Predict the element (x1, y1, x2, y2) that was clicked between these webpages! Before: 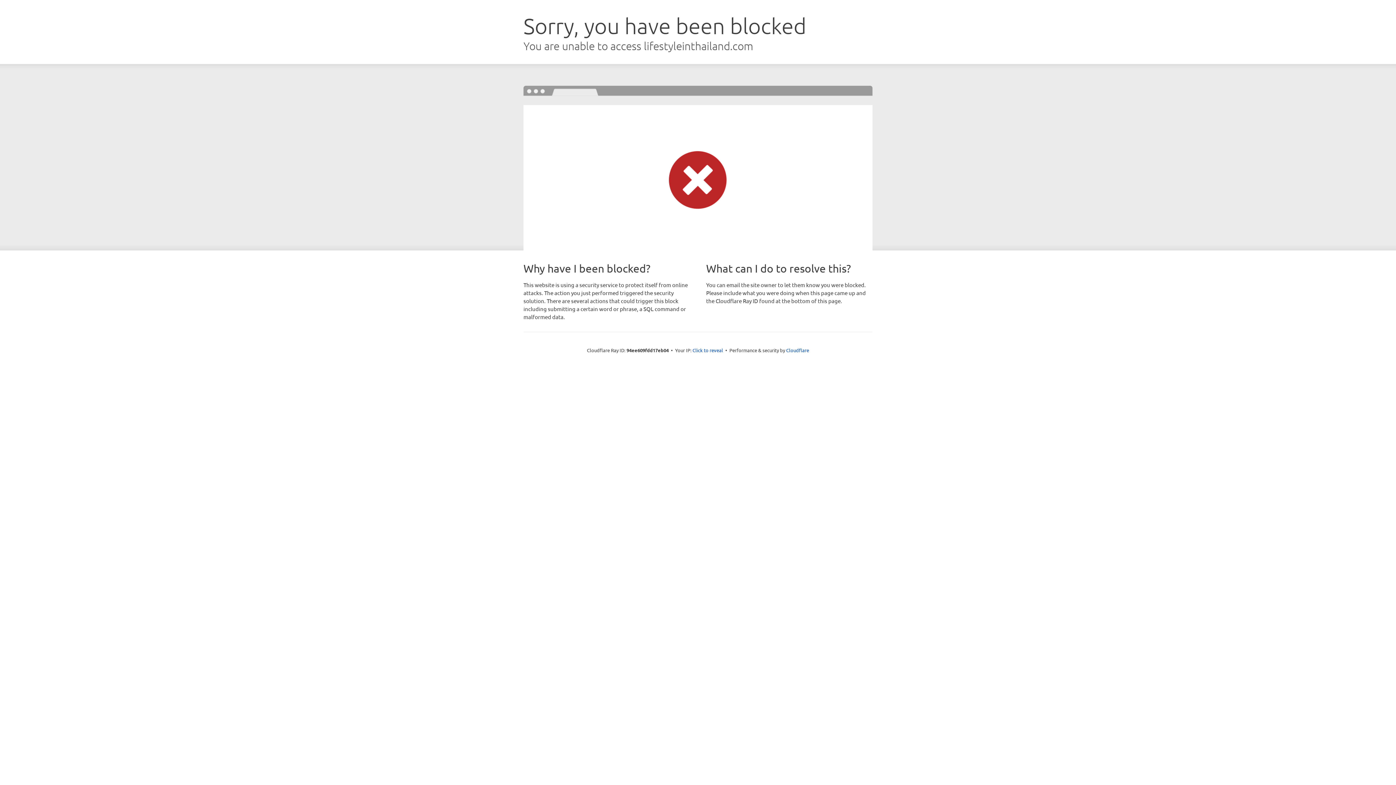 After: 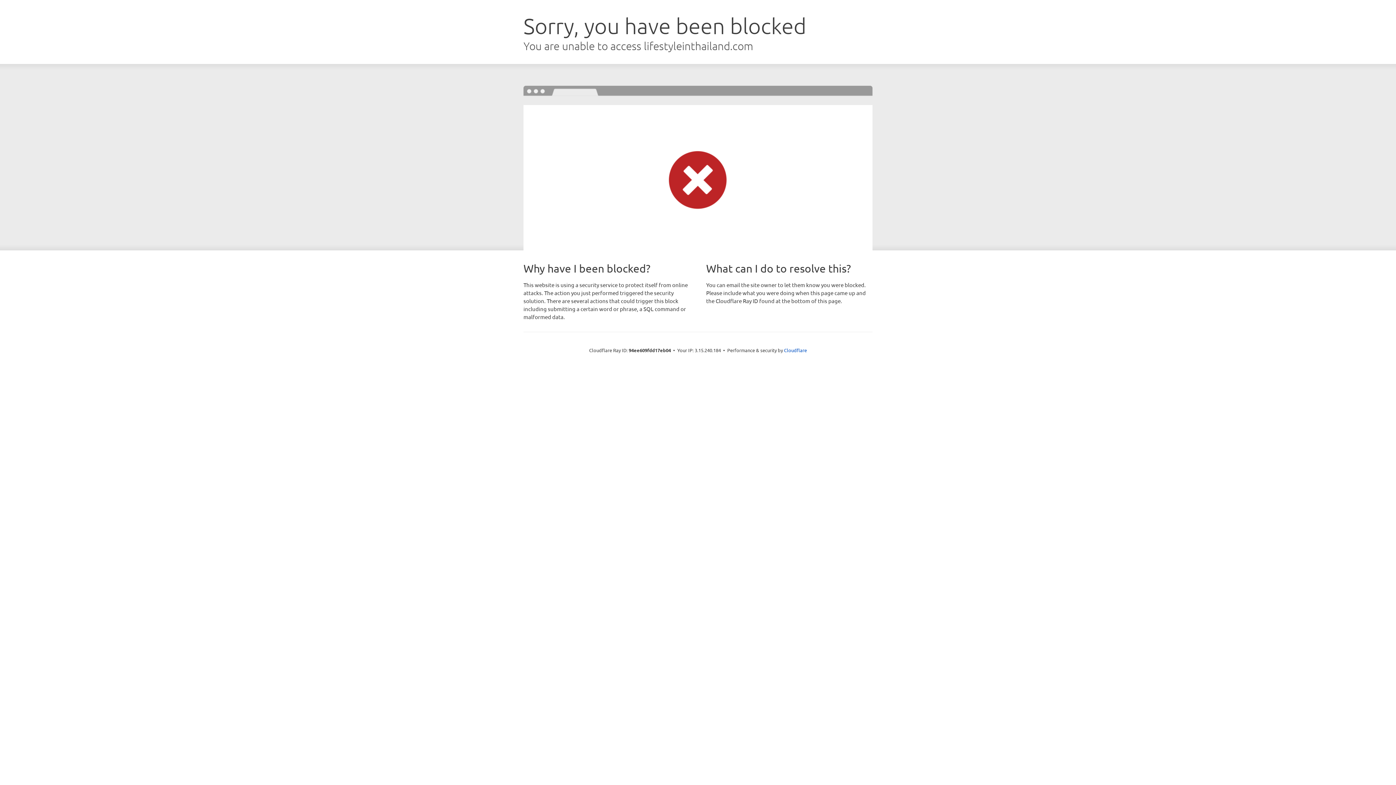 Action: bbox: (692, 346, 723, 353) label: Click to reveal